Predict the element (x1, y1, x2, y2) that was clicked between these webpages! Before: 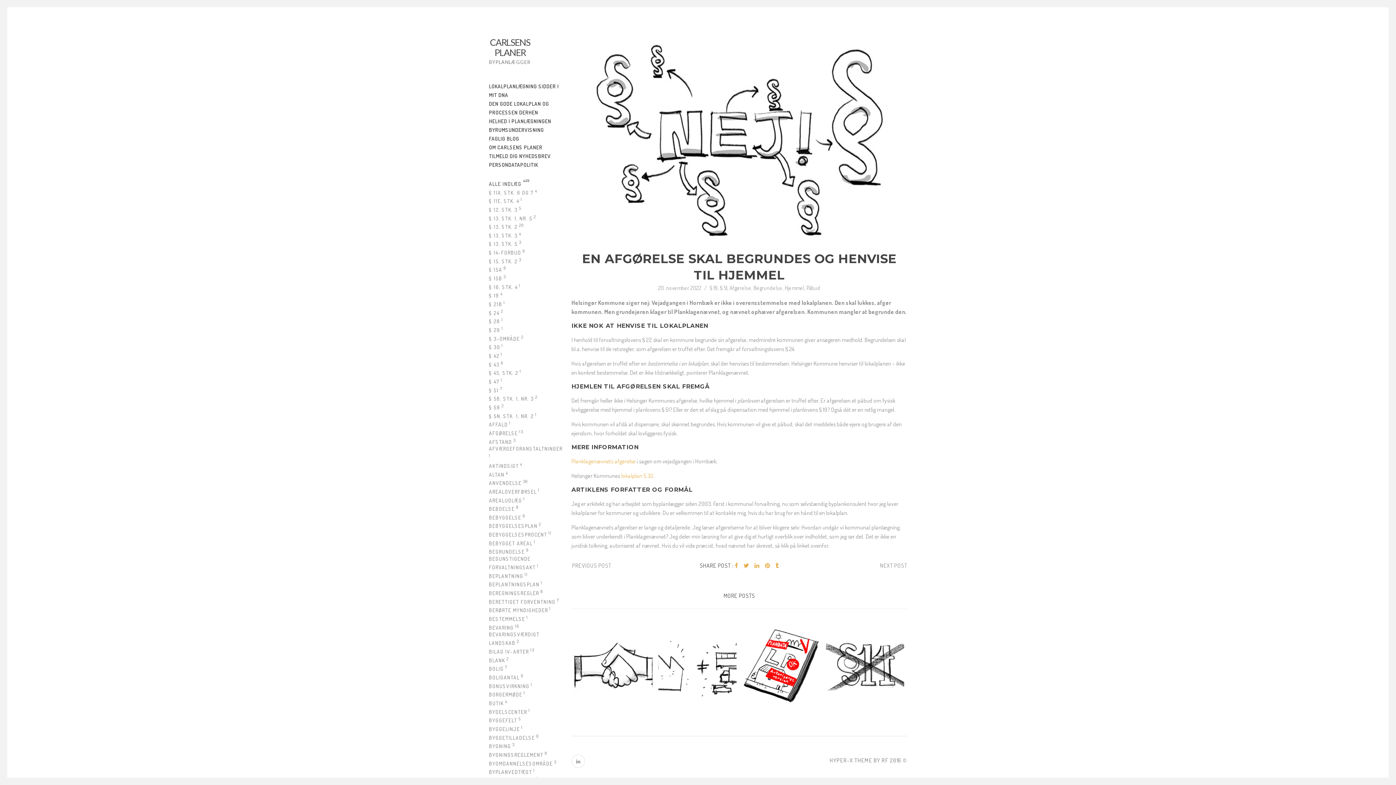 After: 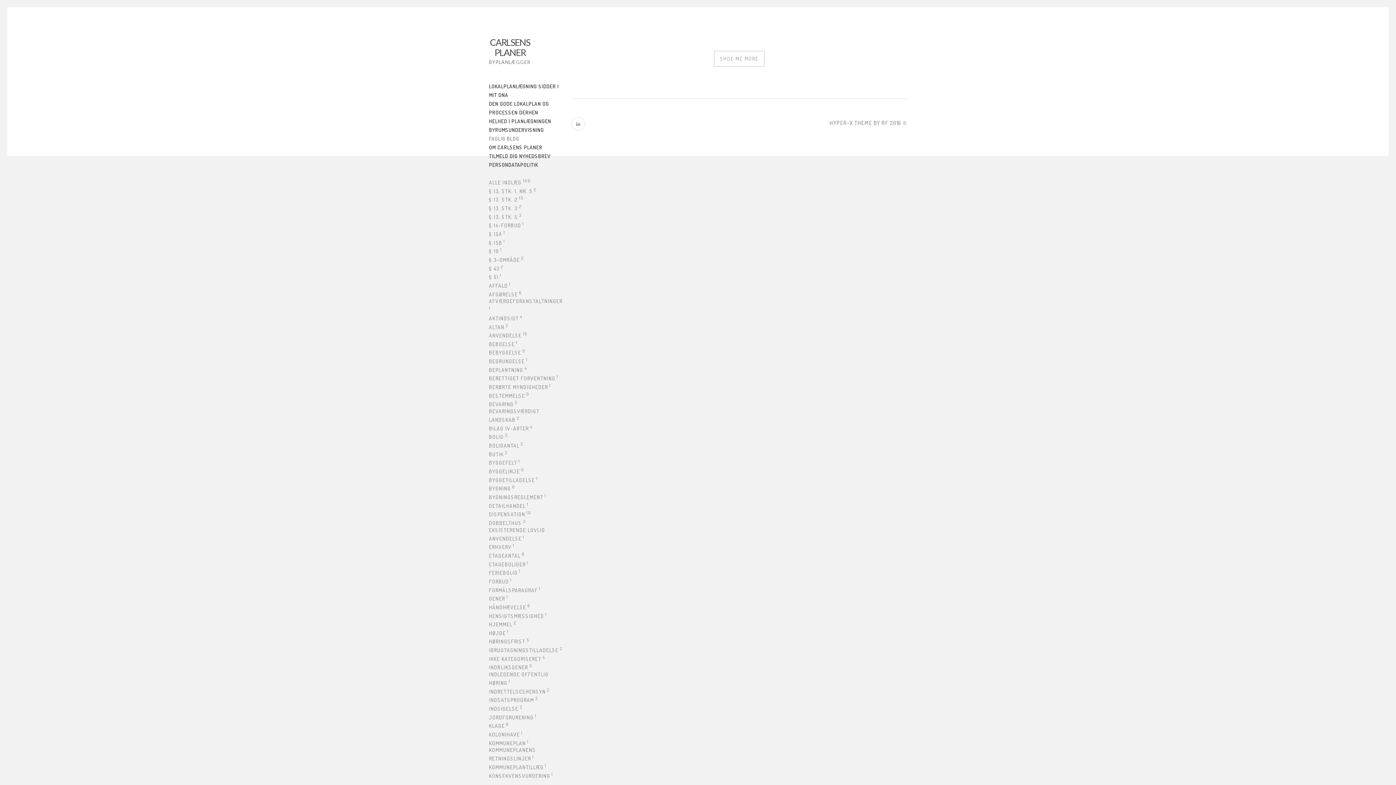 Action: label: BEBYGGELSESPROCENT 11 bbox: (489, 529, 564, 538)